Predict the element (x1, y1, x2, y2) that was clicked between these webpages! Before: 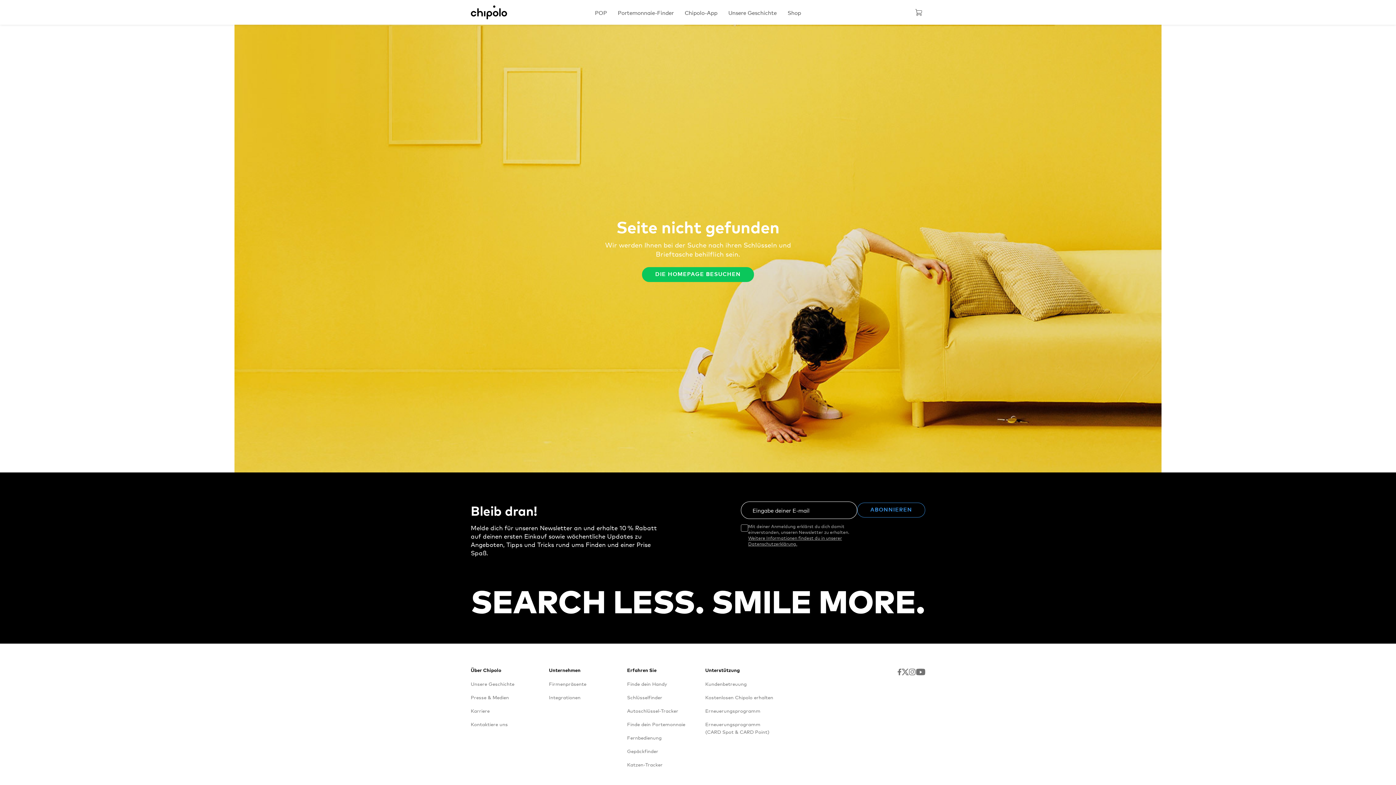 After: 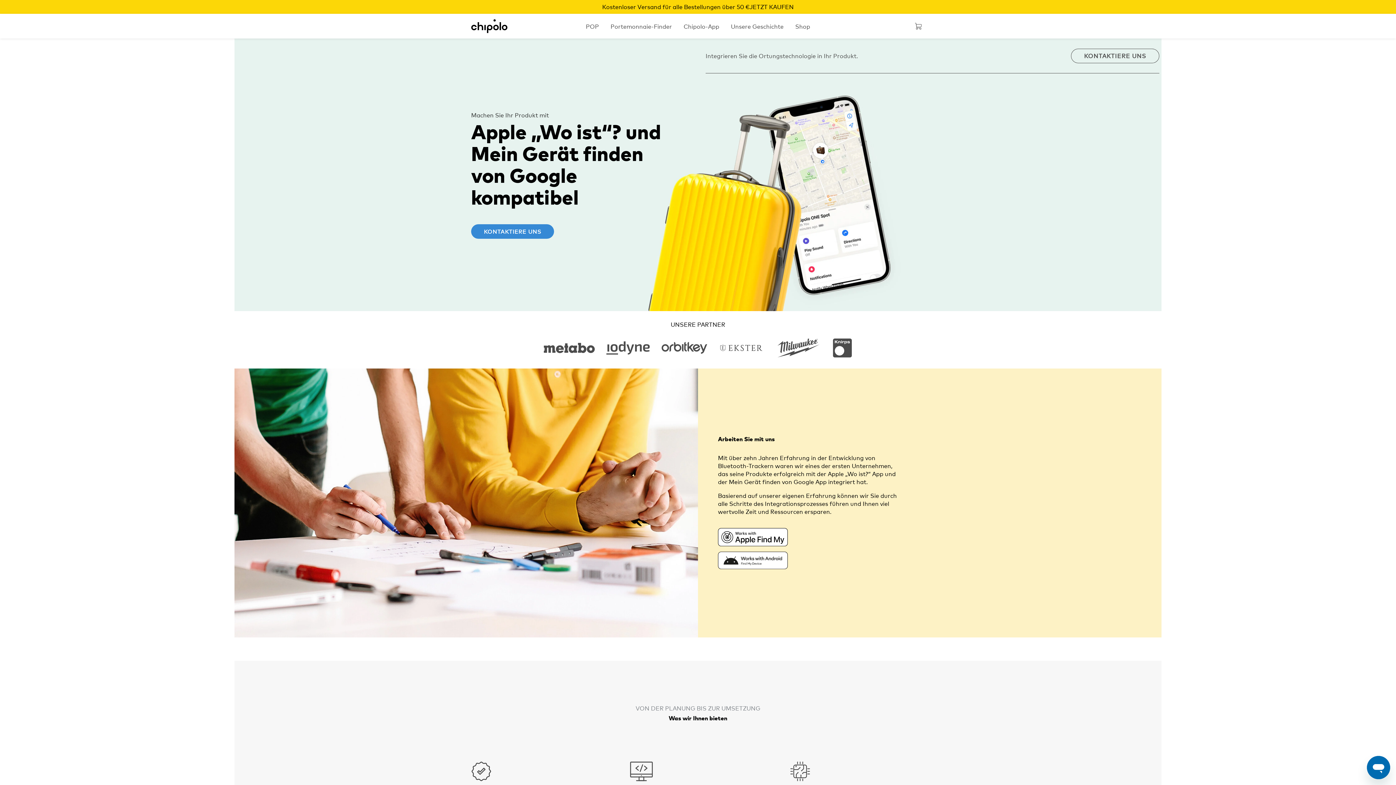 Action: label: Integrationen bbox: (549, 694, 580, 700)